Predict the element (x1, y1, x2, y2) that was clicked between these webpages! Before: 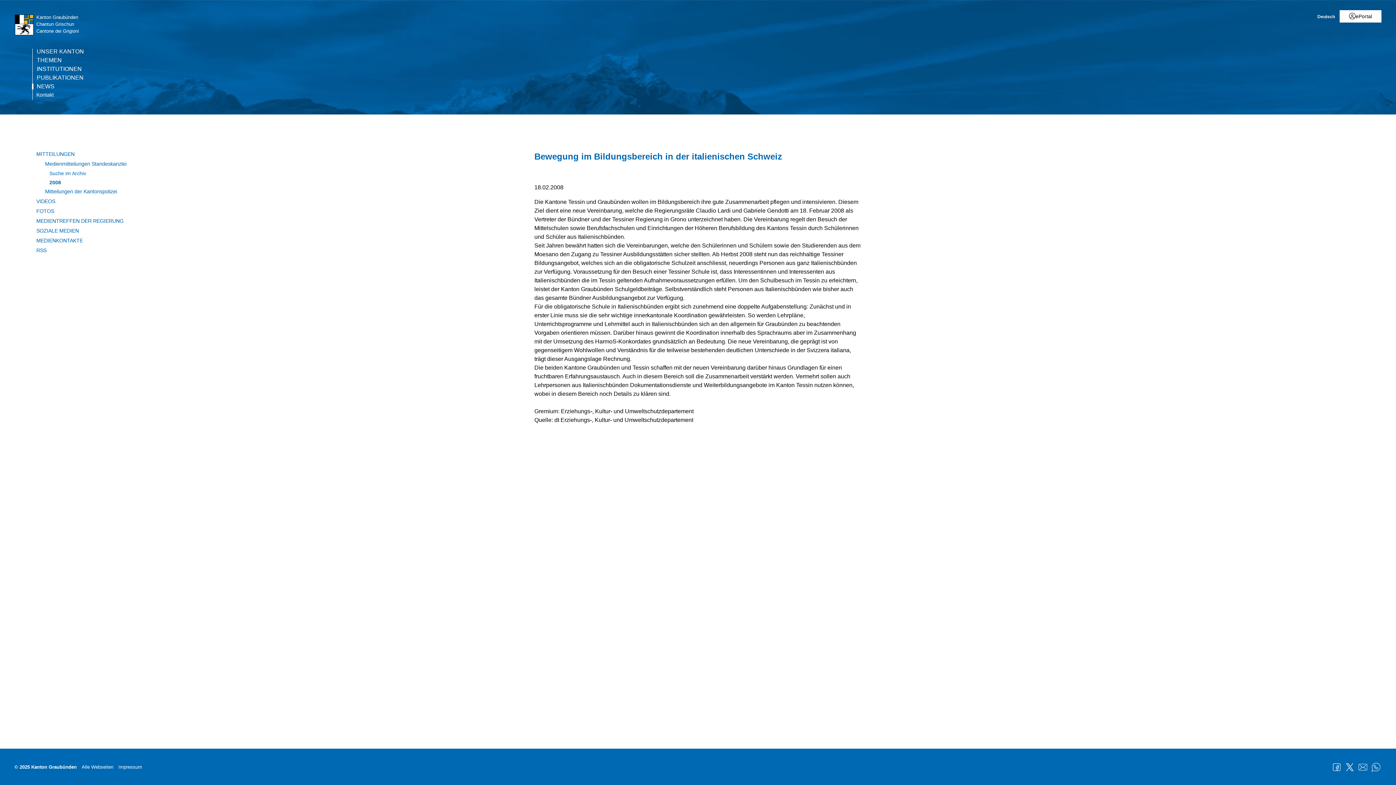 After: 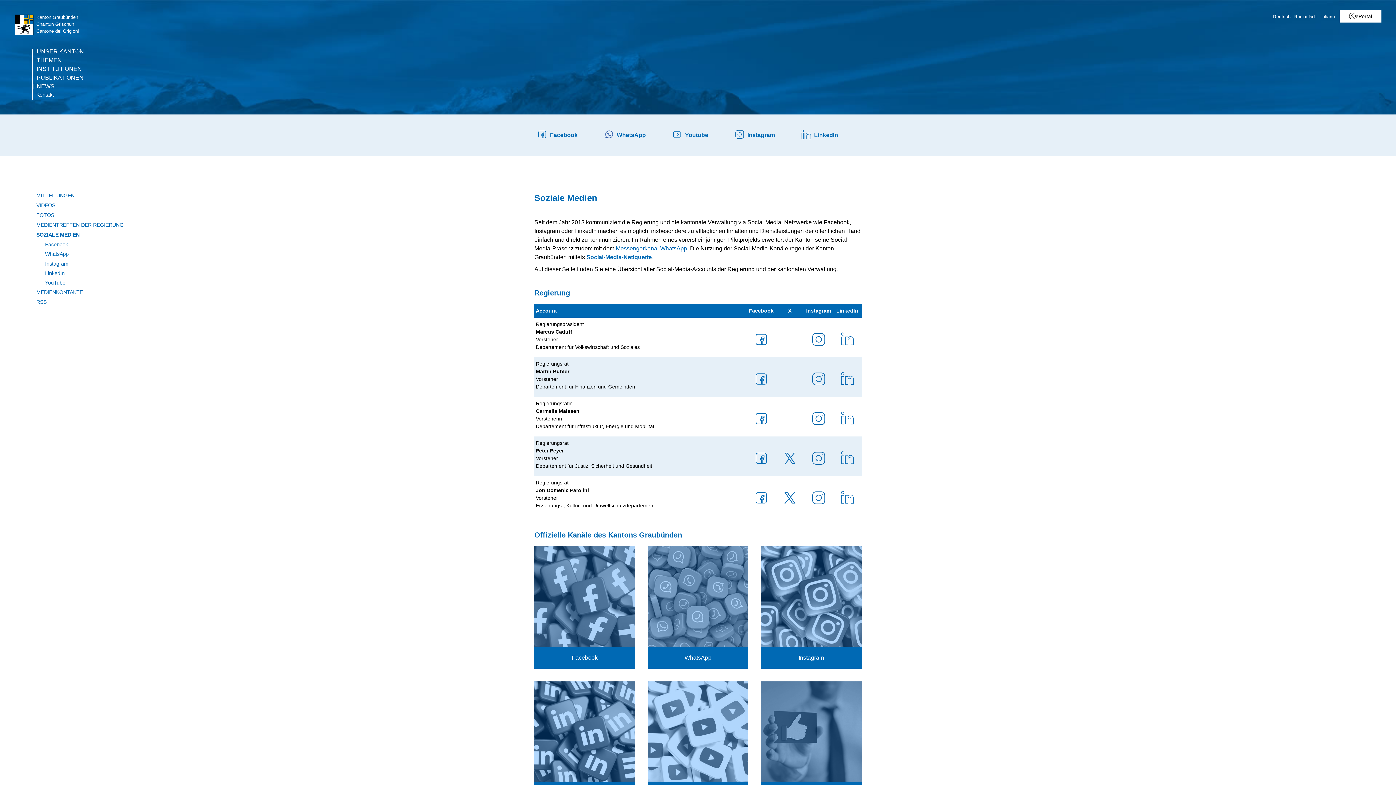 Action: label: SOZIALE MEDIEN bbox: (36, 227, 523, 234)